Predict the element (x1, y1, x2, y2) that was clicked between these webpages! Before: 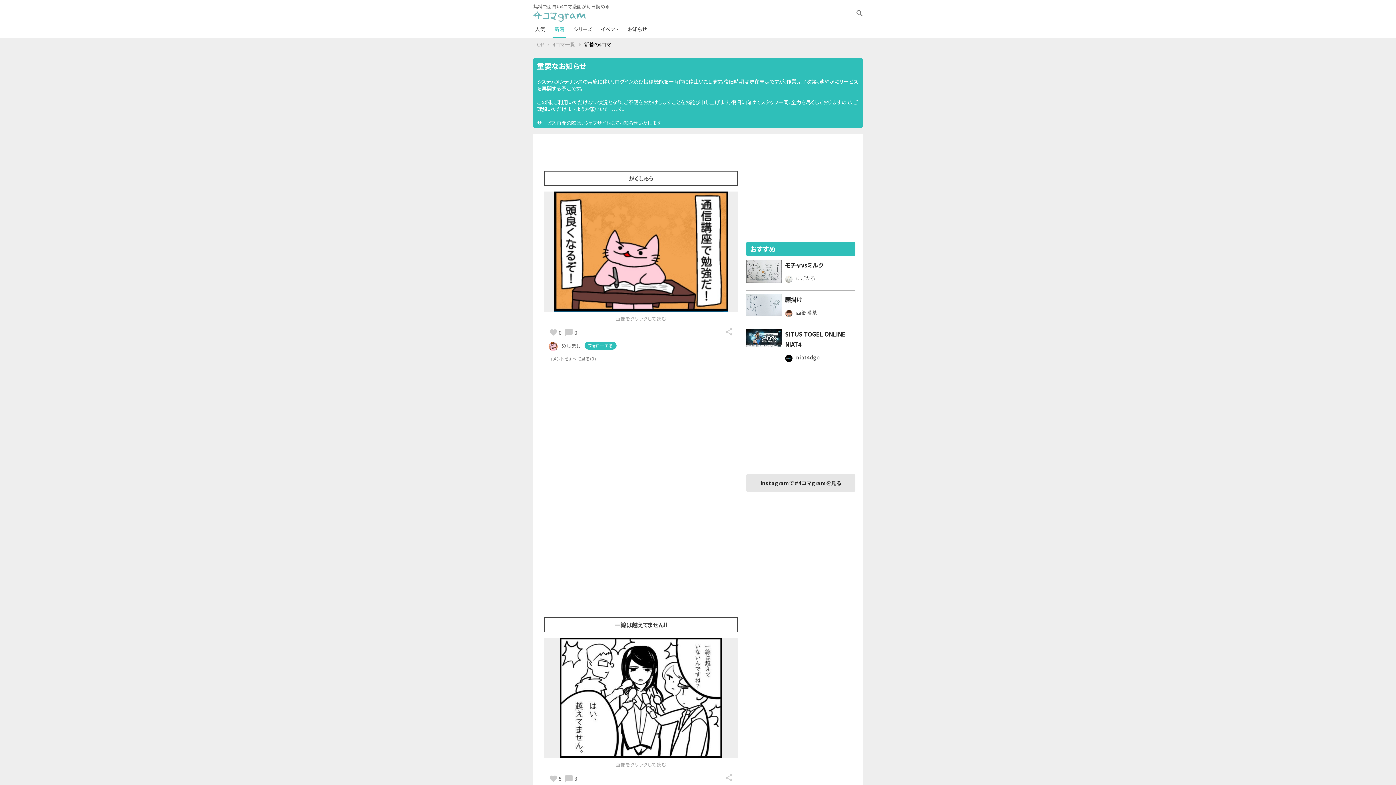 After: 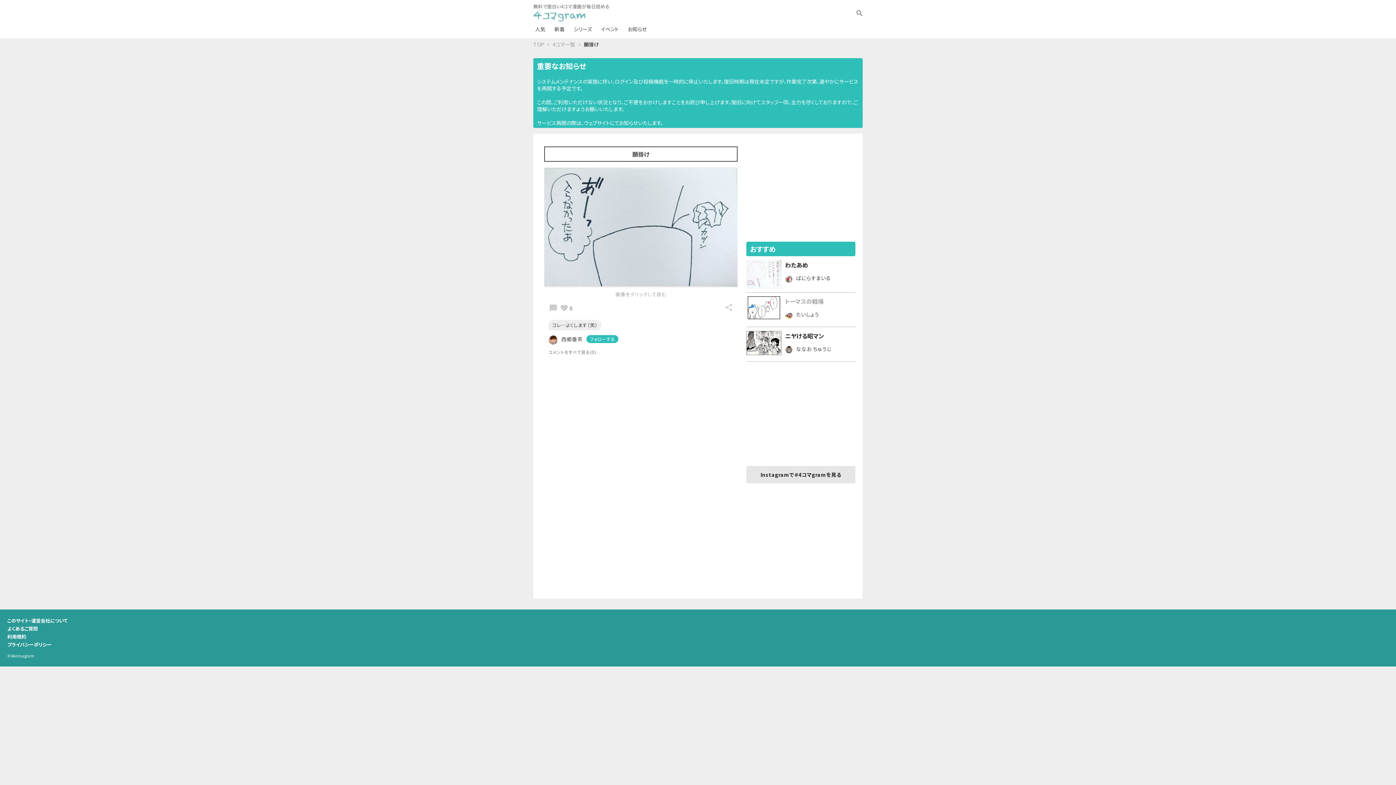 Action: label: 願掛け
西郷番茶 bbox: (746, 294, 855, 321)